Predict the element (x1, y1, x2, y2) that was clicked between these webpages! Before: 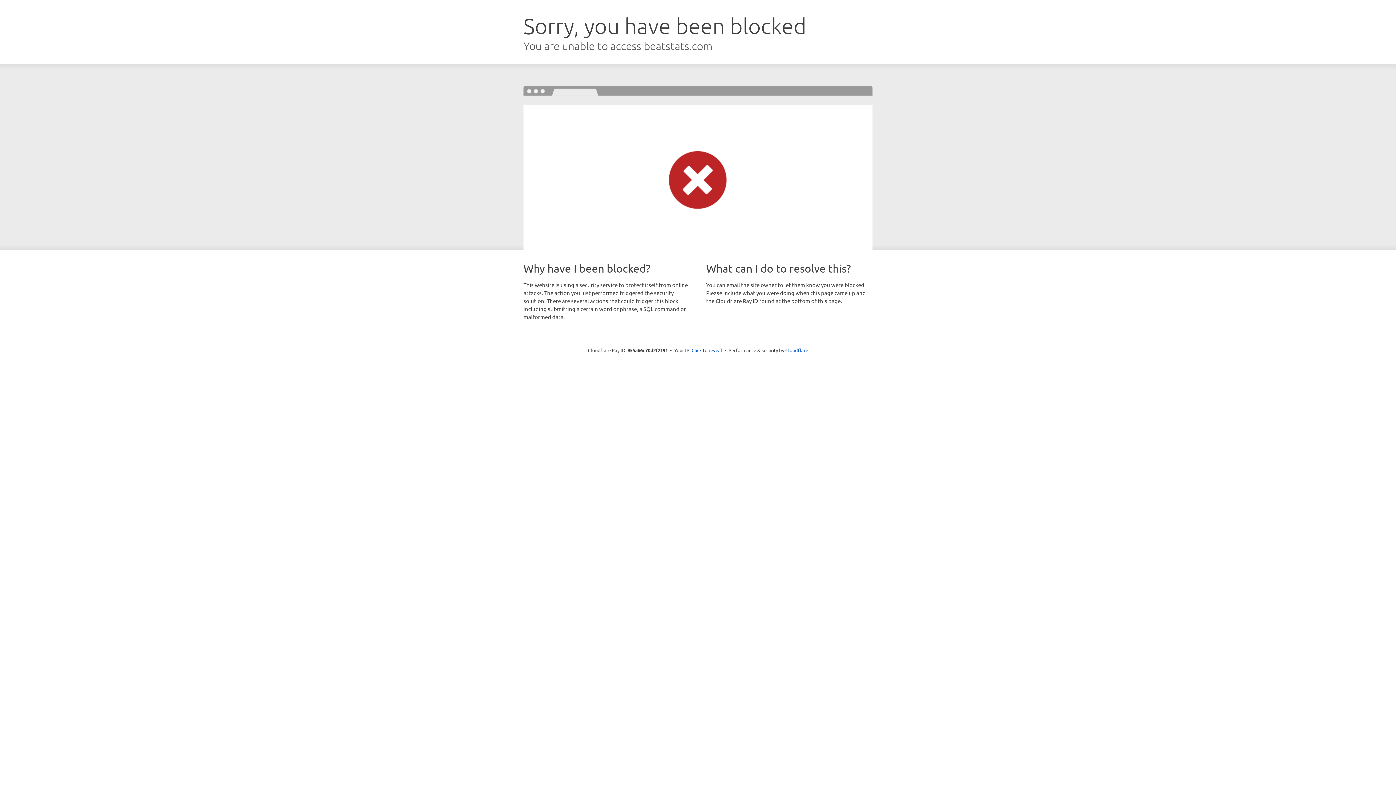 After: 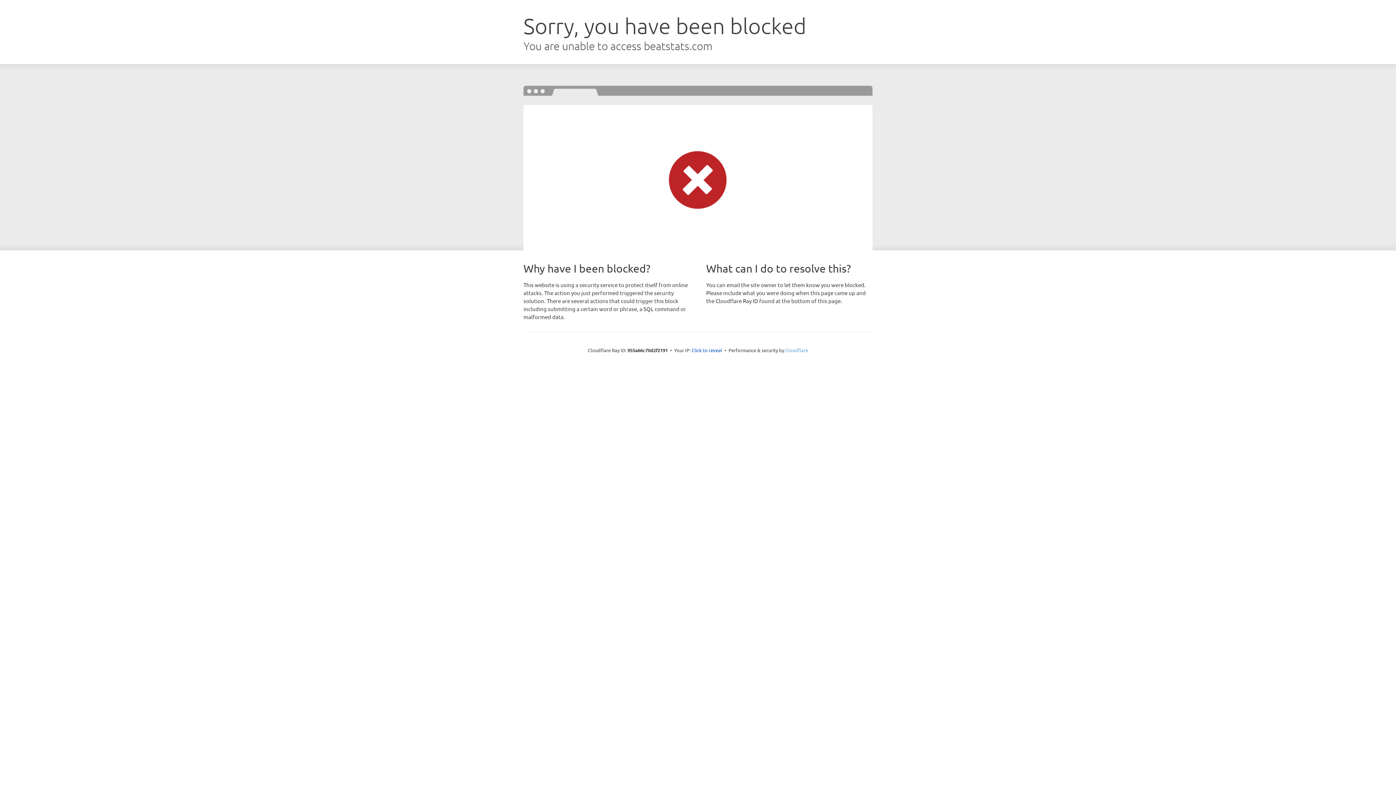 Action: bbox: (785, 347, 808, 353) label: Cloudflare